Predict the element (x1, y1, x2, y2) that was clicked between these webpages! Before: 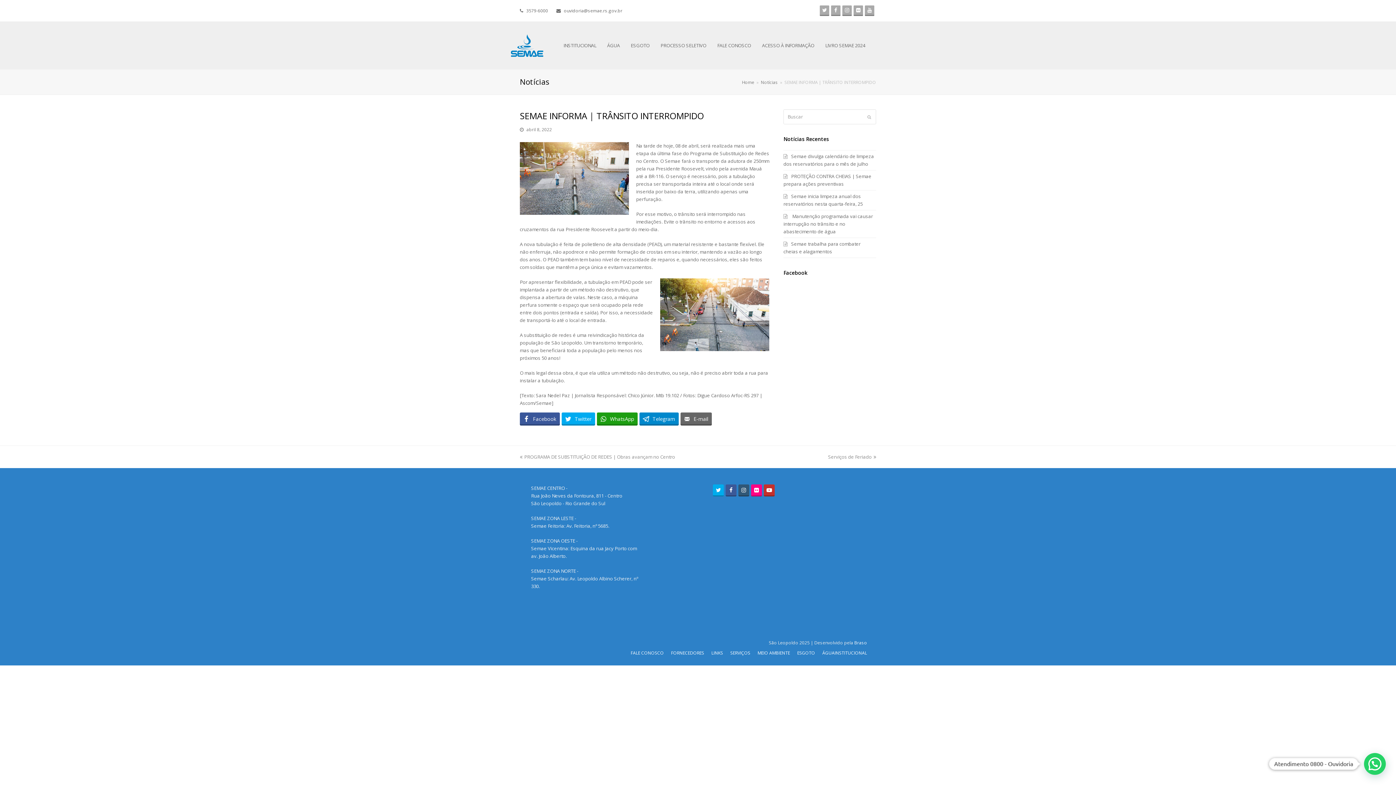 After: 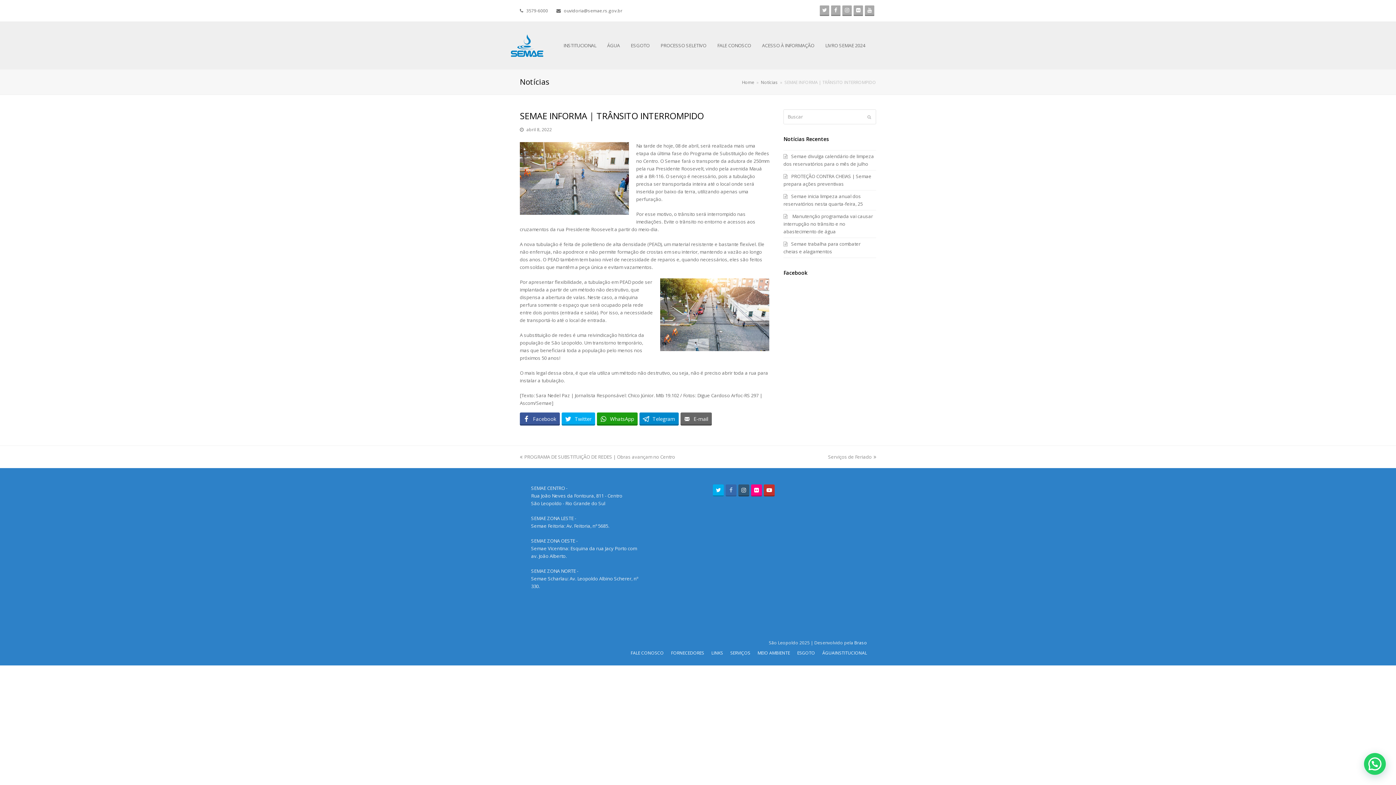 Action: label: Facebook bbox: (725, 484, 736, 496)